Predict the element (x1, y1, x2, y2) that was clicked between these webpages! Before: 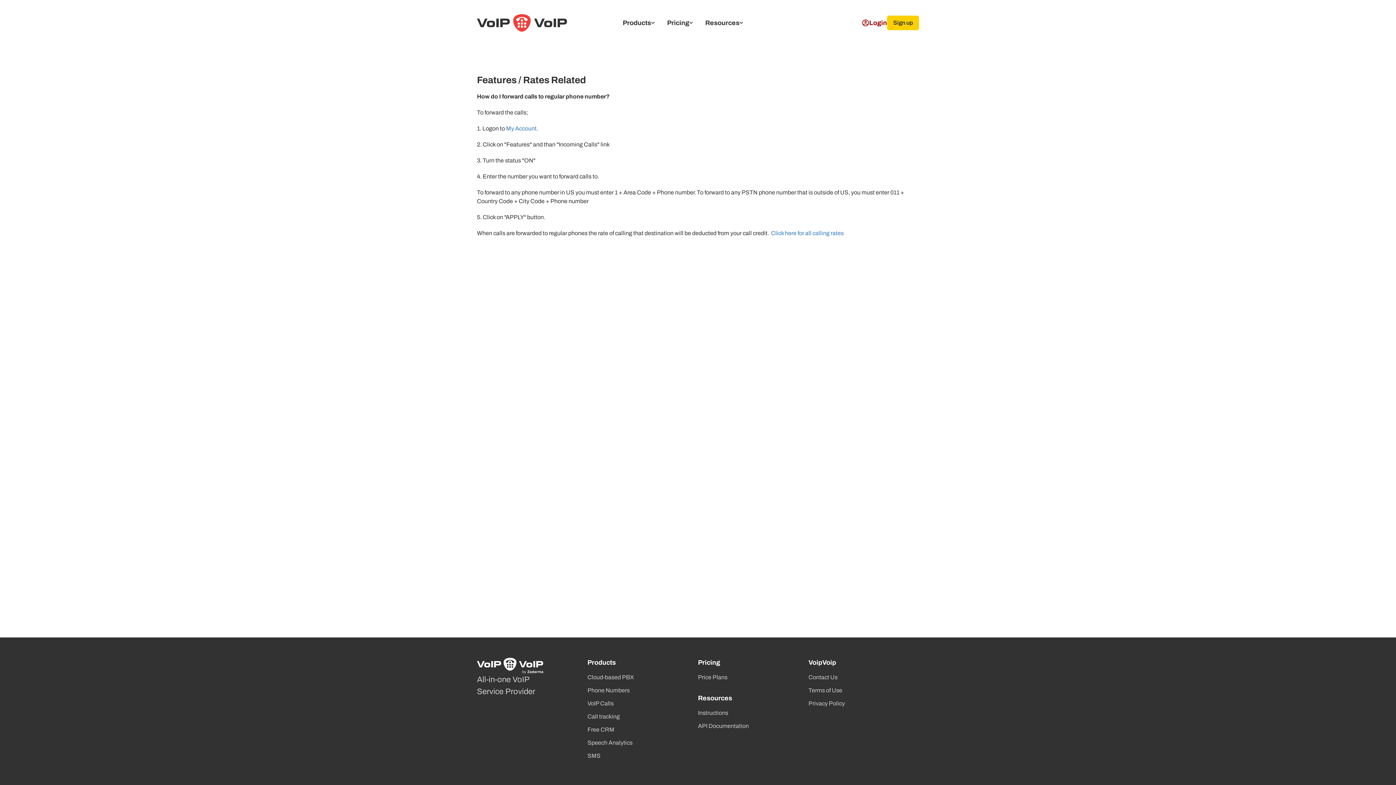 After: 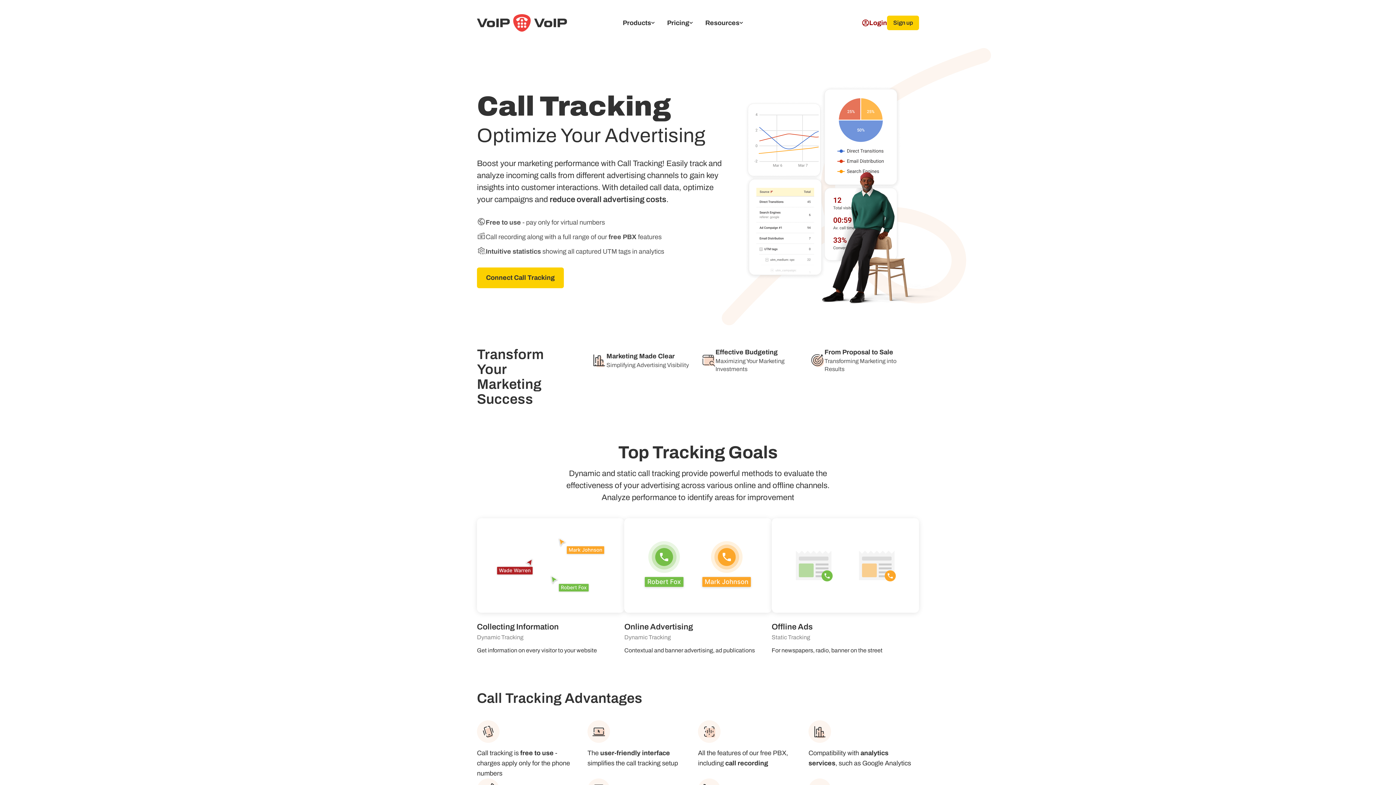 Action: bbox: (587, 713, 620, 720) label: Call tracking